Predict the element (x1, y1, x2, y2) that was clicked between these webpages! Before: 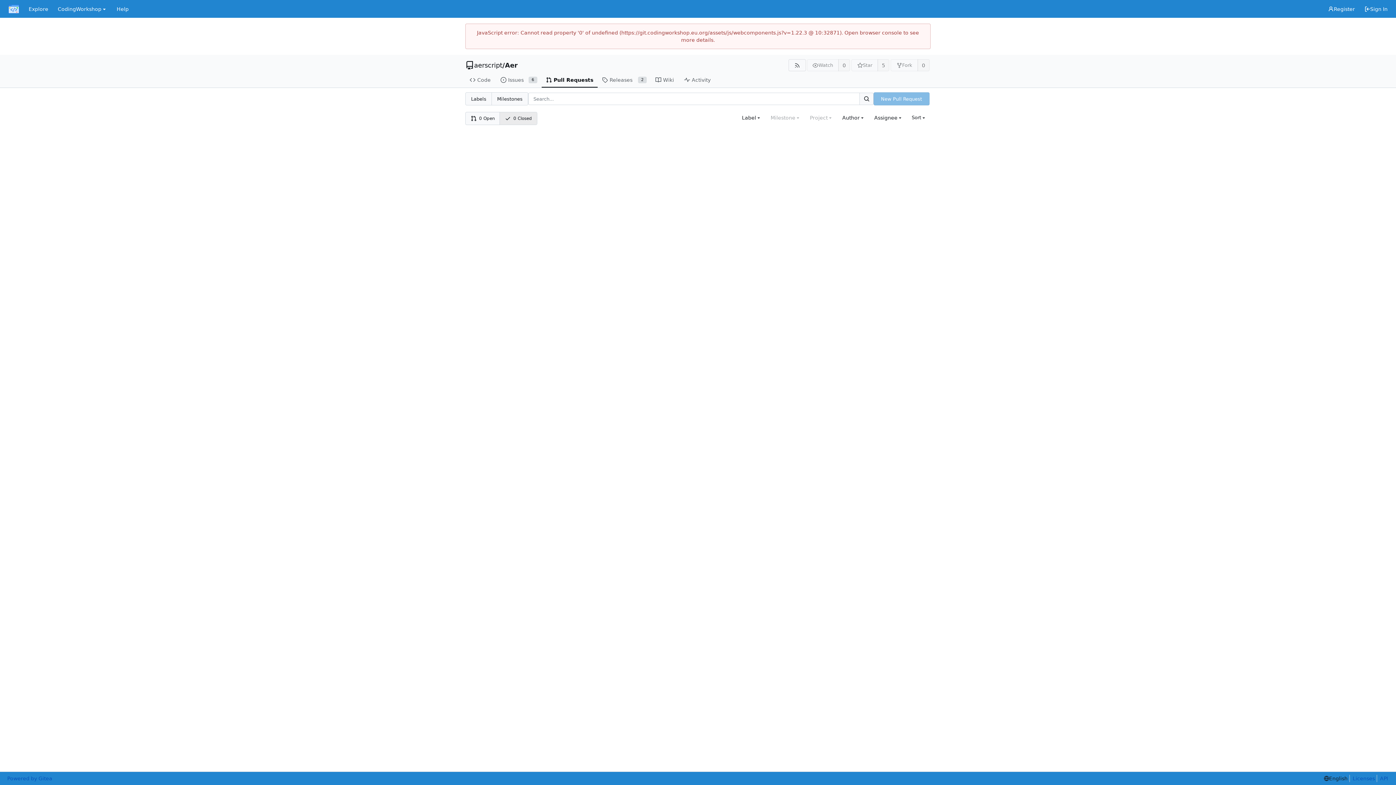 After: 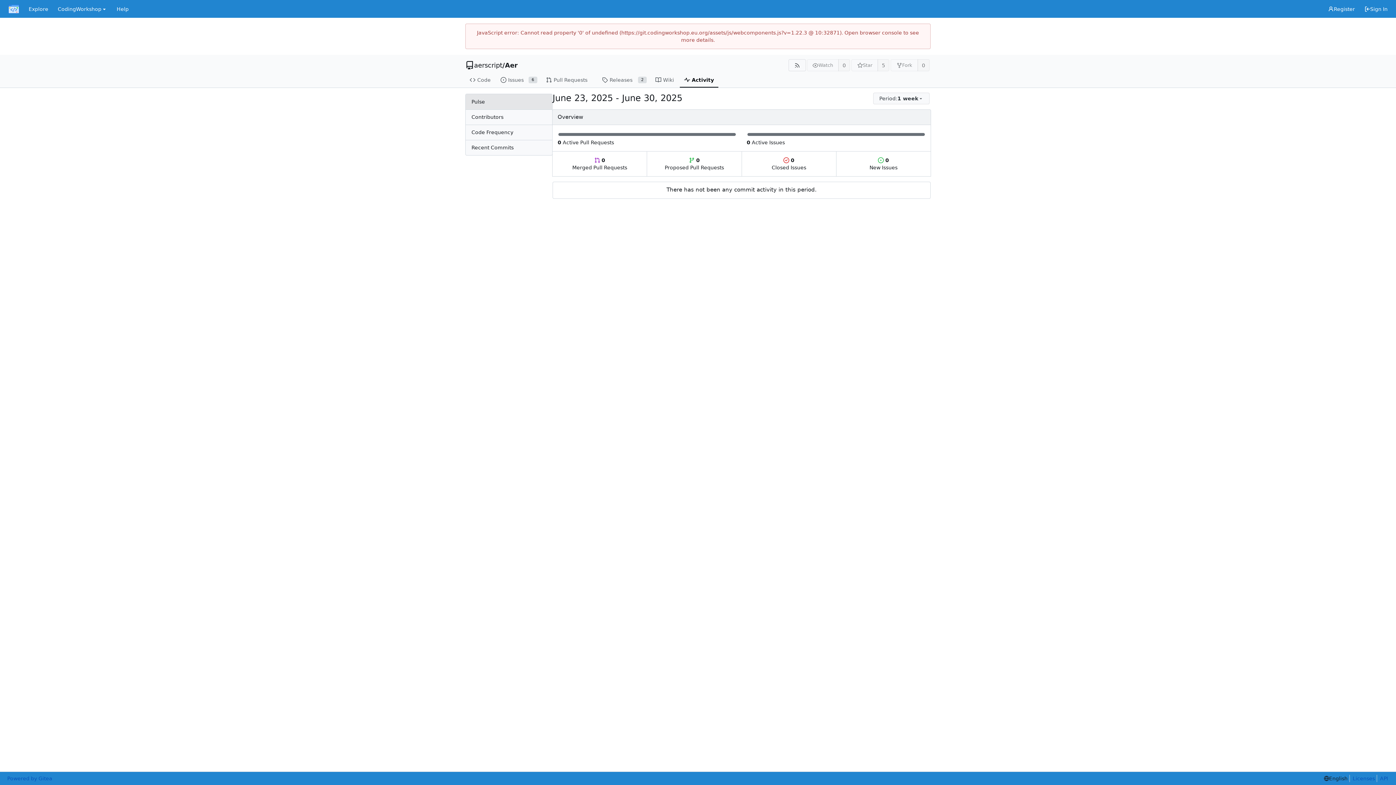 Action: bbox: (680, 72, 718, 87) label: Activity